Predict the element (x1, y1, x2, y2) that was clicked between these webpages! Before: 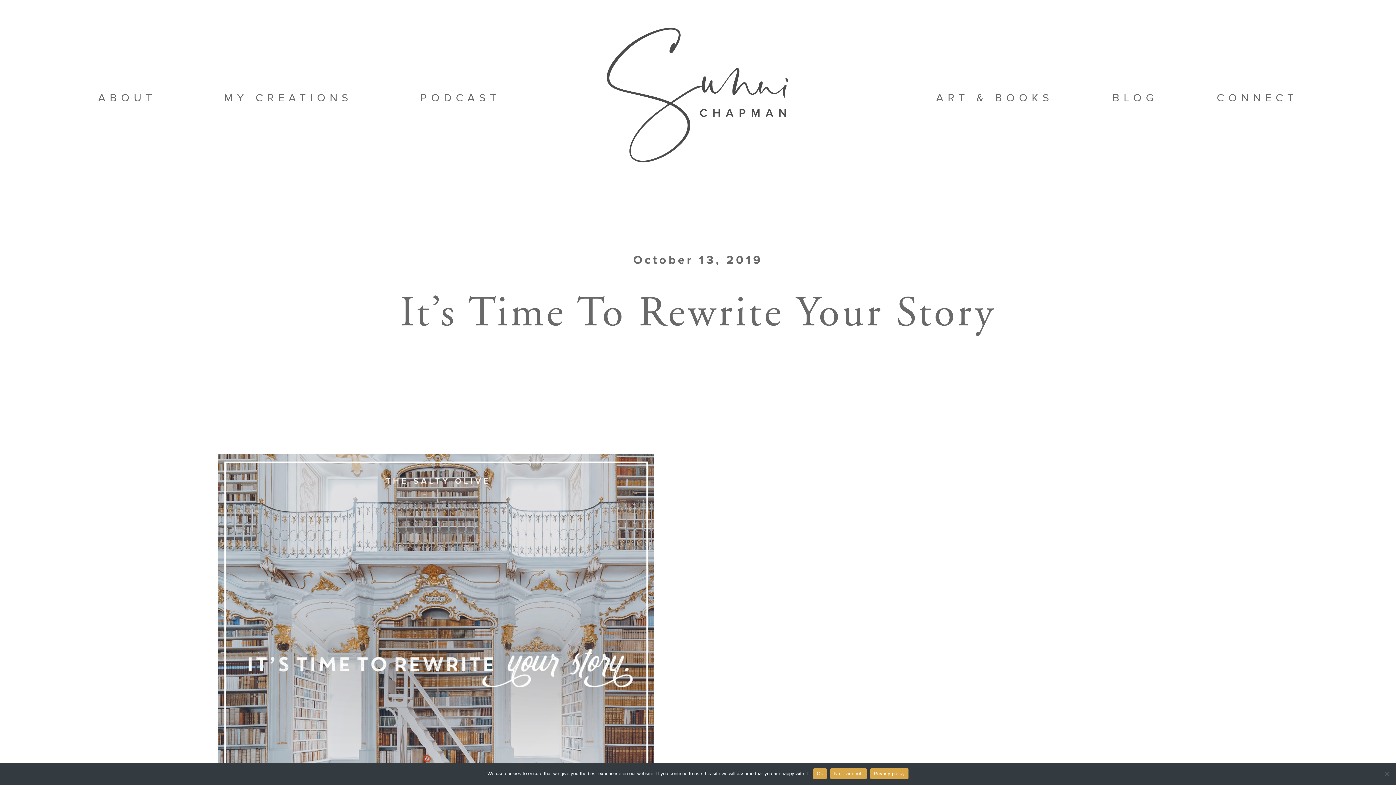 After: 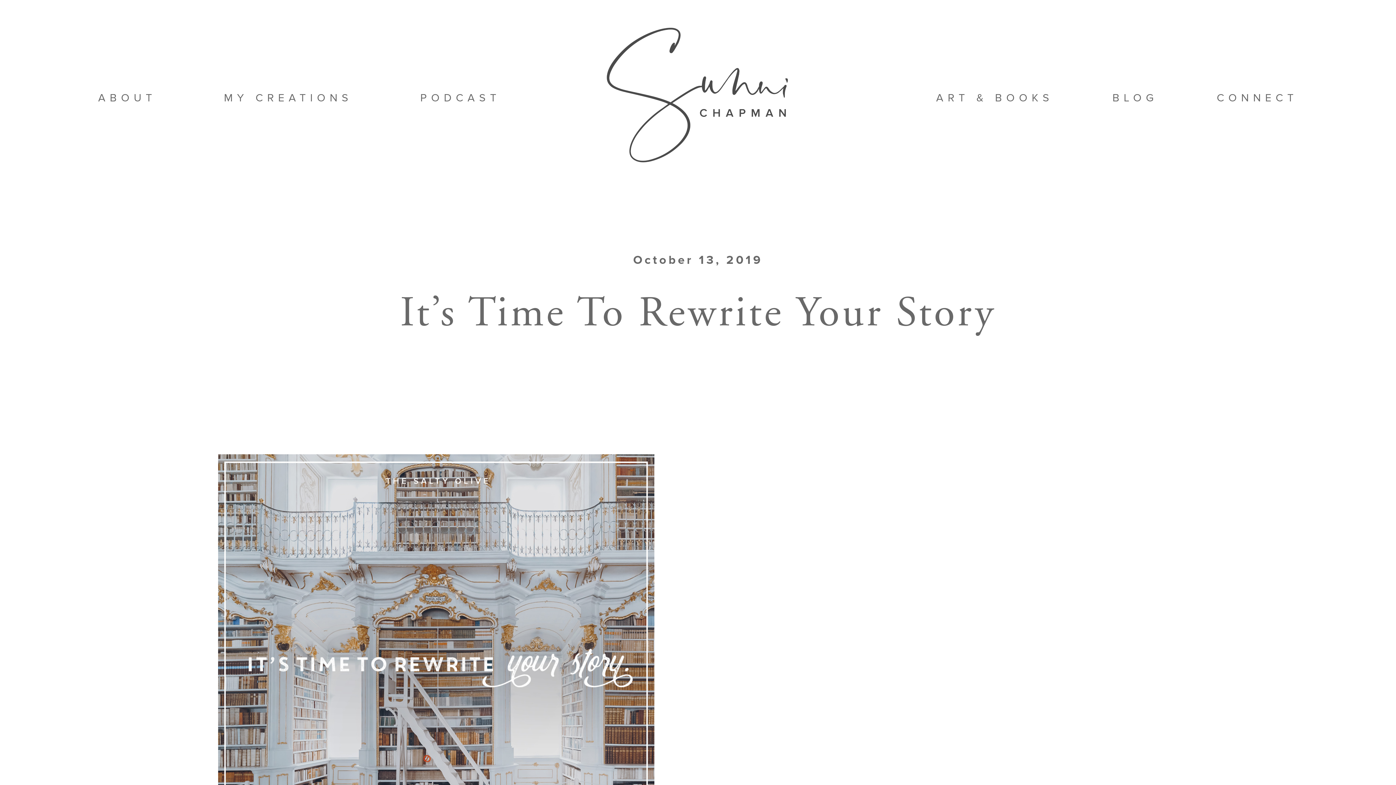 Action: bbox: (813, 768, 827, 779) label: Ok